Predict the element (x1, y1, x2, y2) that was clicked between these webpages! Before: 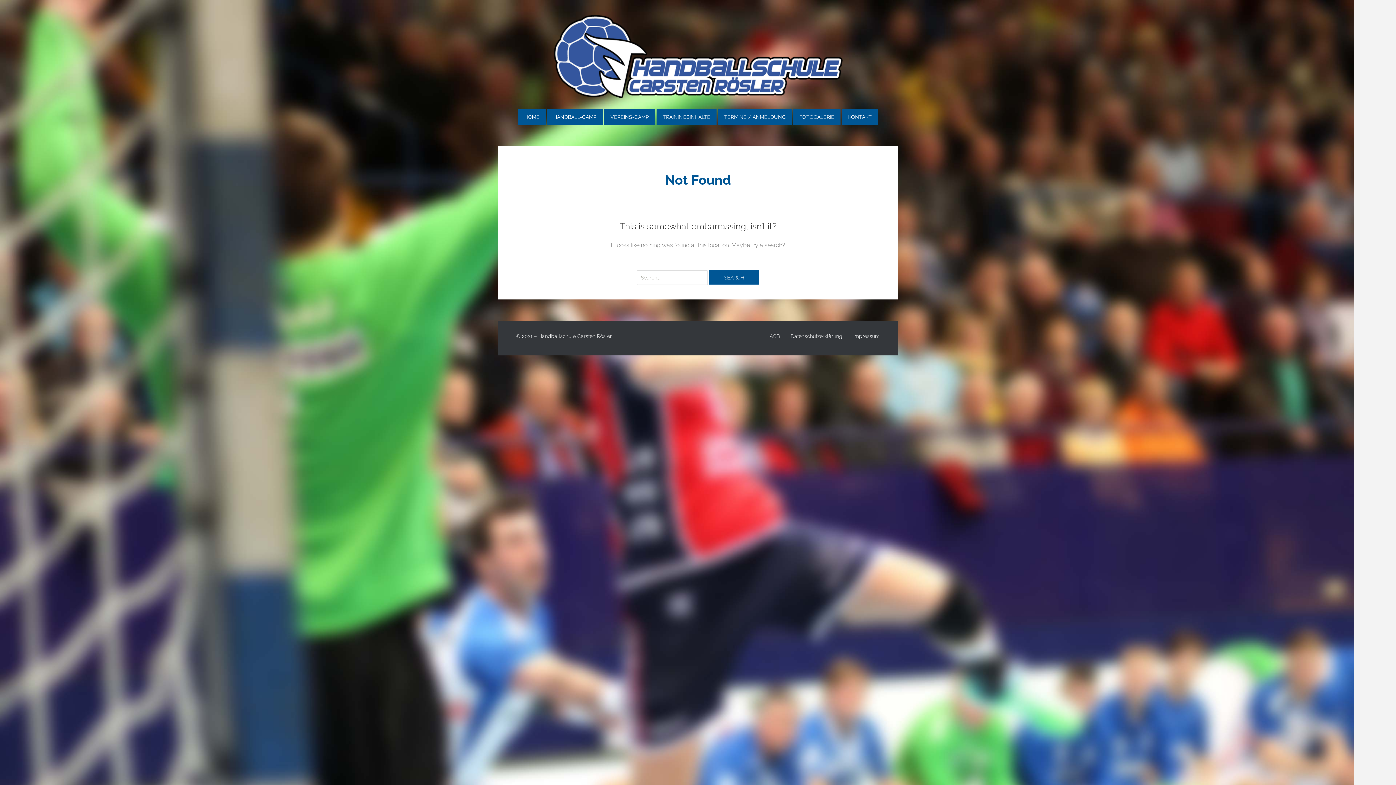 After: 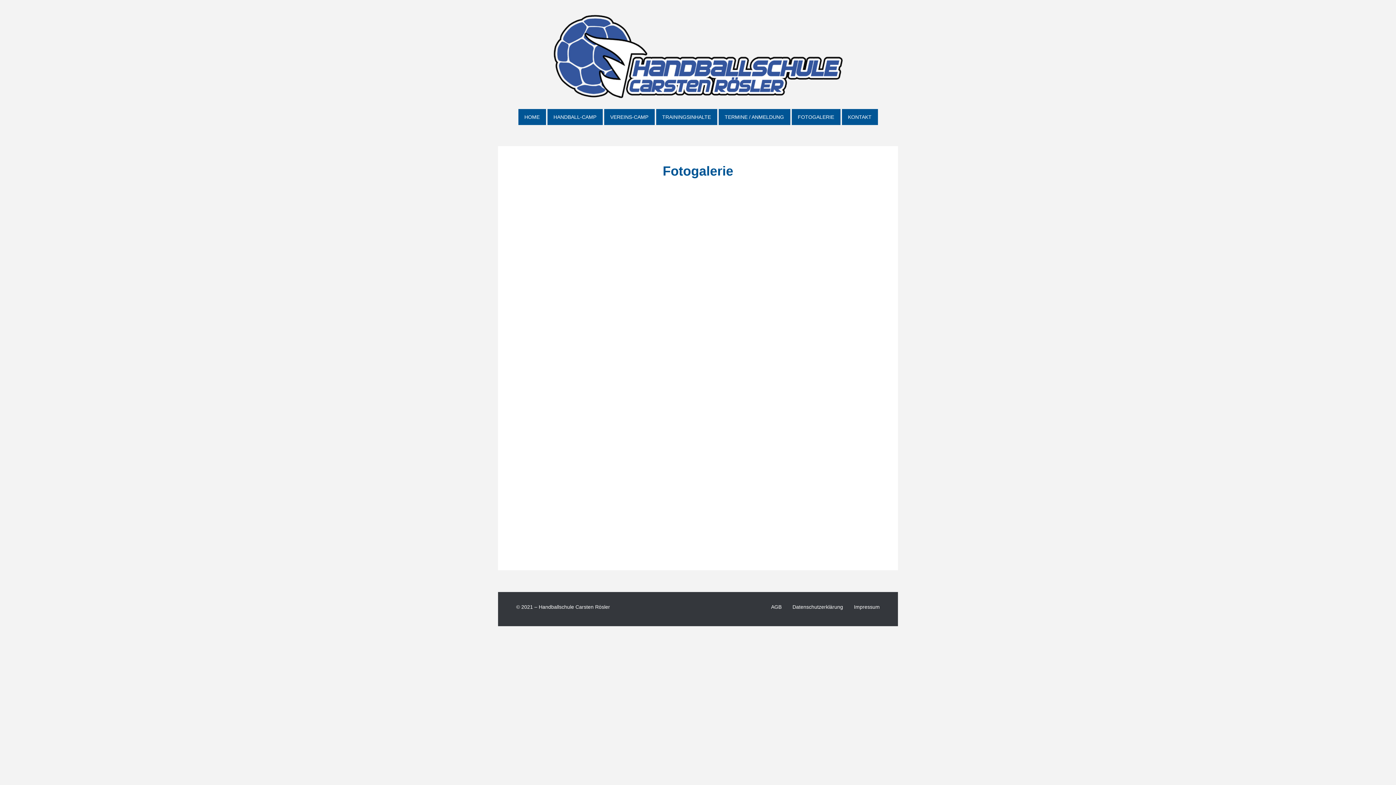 Action: label: FOTOGALERIE bbox: (793, 109, 840, 125)